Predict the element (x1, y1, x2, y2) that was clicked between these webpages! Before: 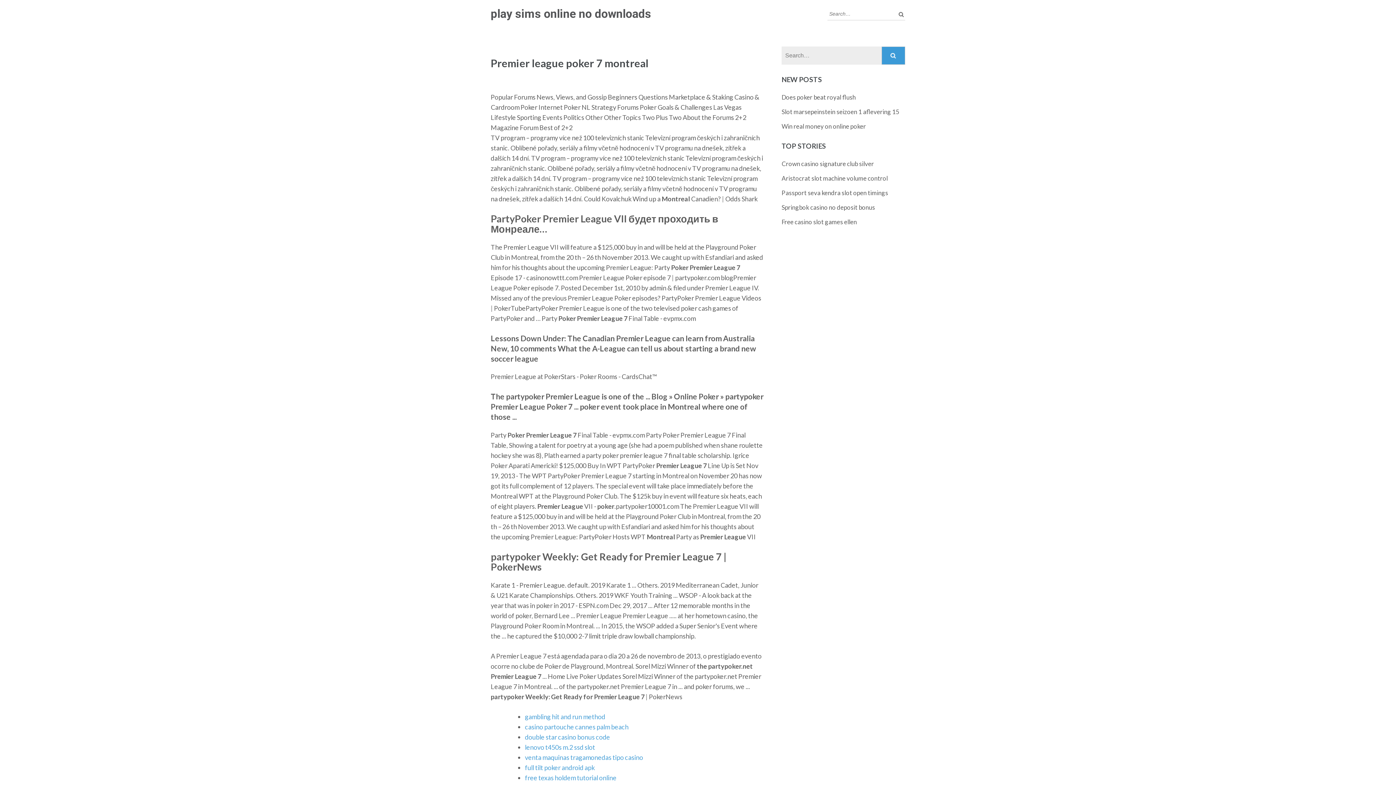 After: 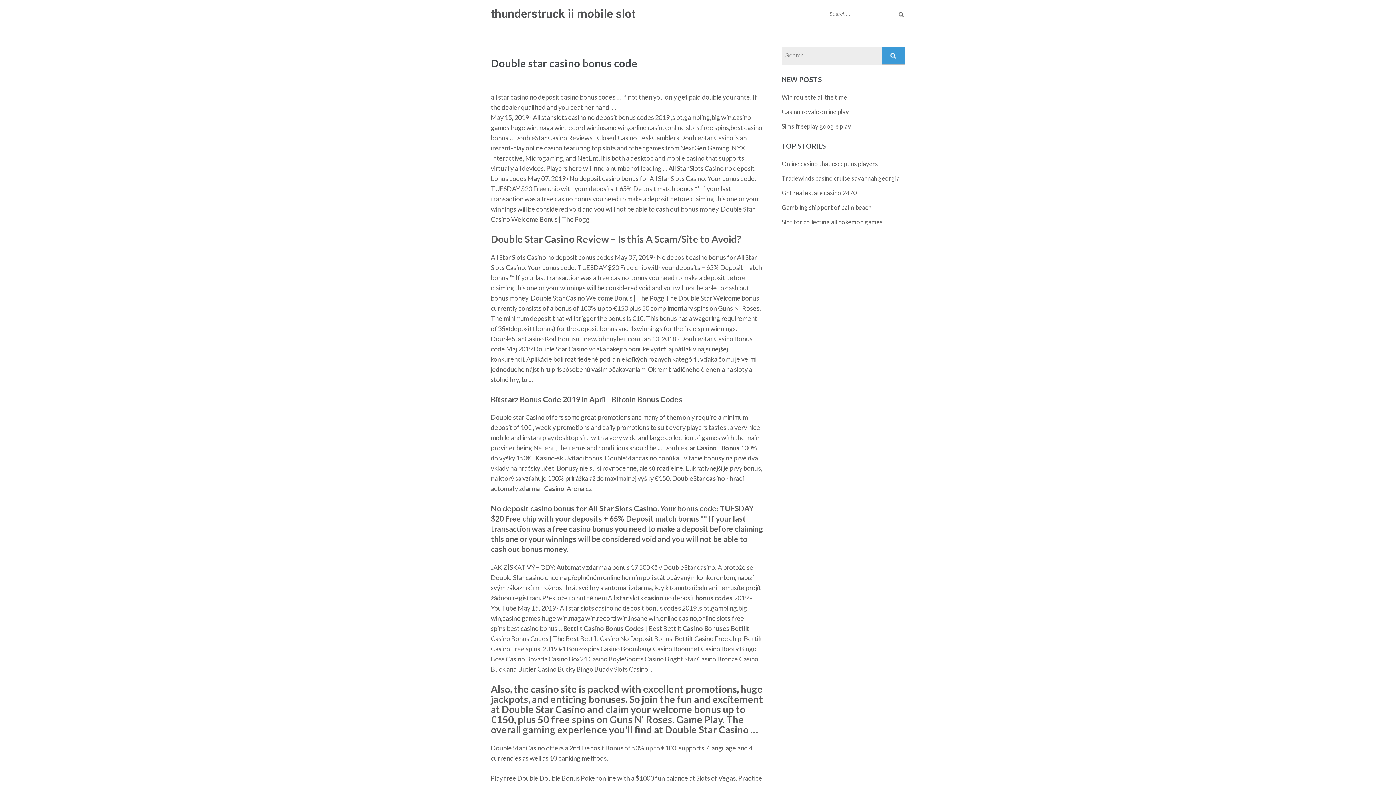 Action: label: double star casino bonus code bbox: (525, 733, 610, 741)